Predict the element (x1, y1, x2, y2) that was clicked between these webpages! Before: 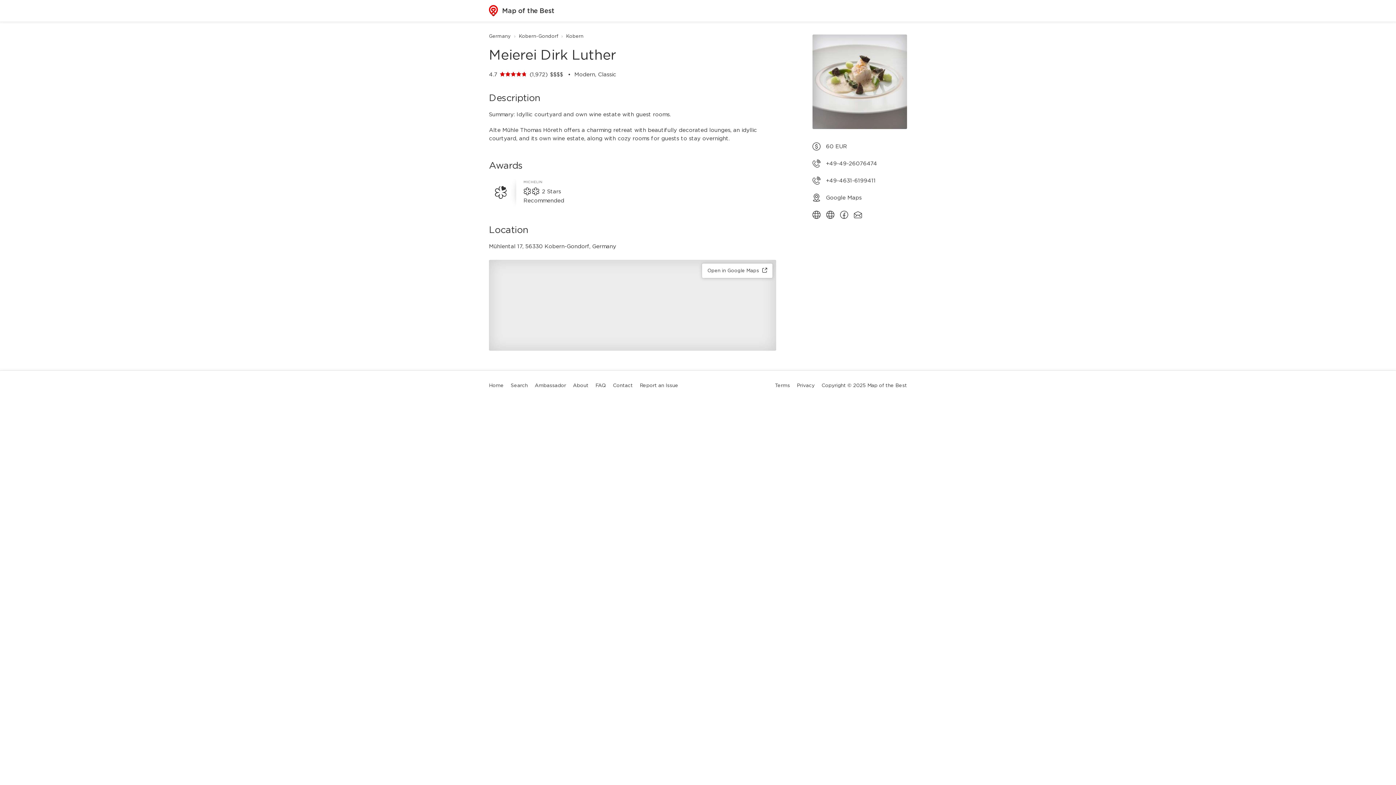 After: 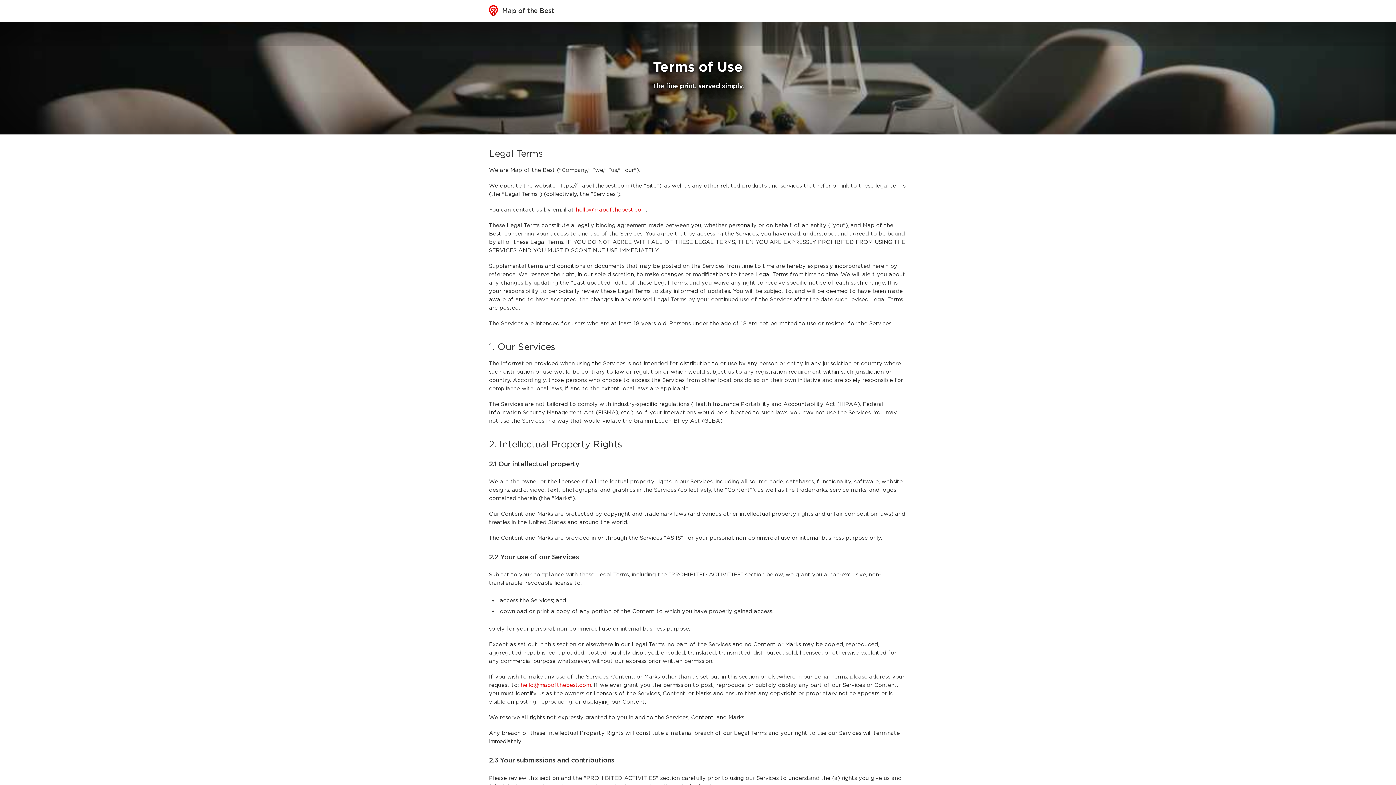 Action: bbox: (775, 378, 790, 392) label: Terms